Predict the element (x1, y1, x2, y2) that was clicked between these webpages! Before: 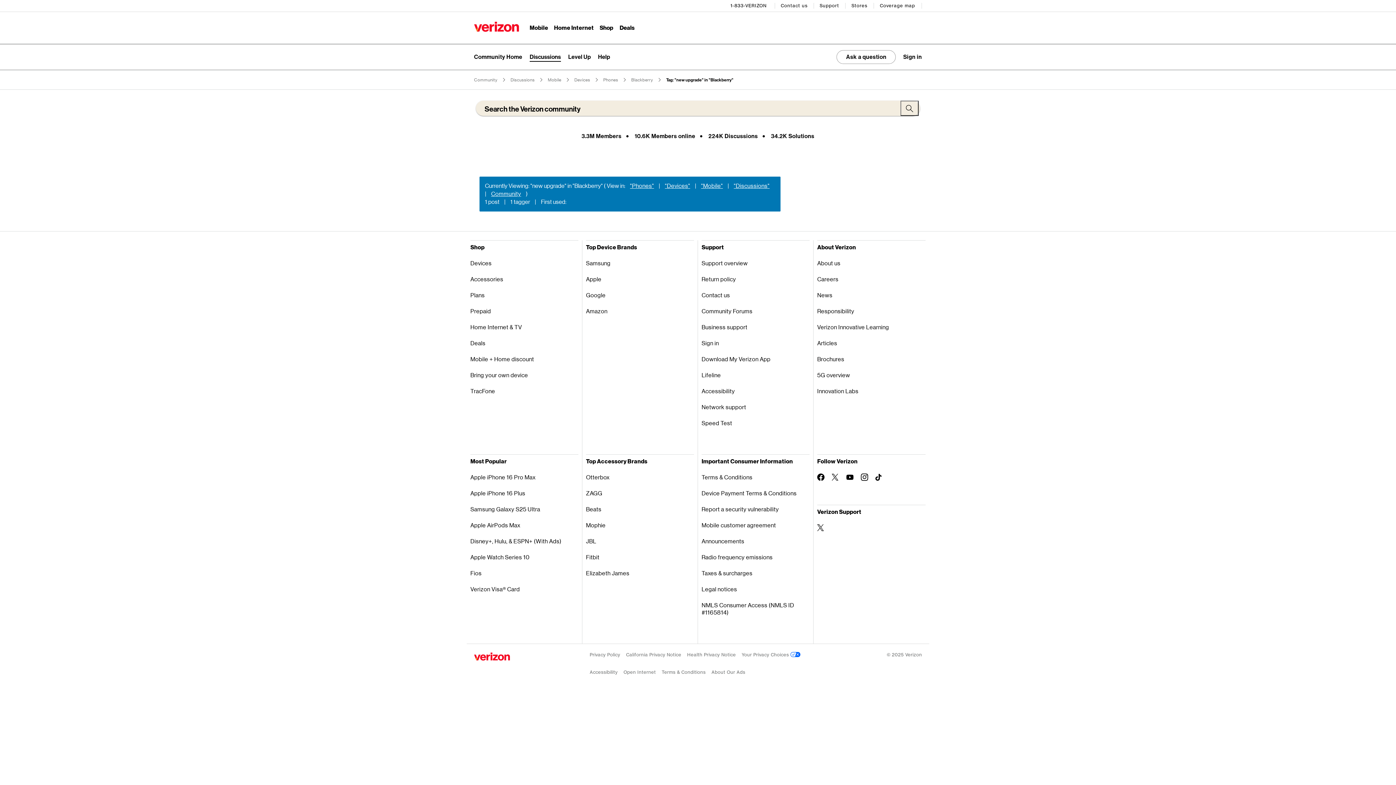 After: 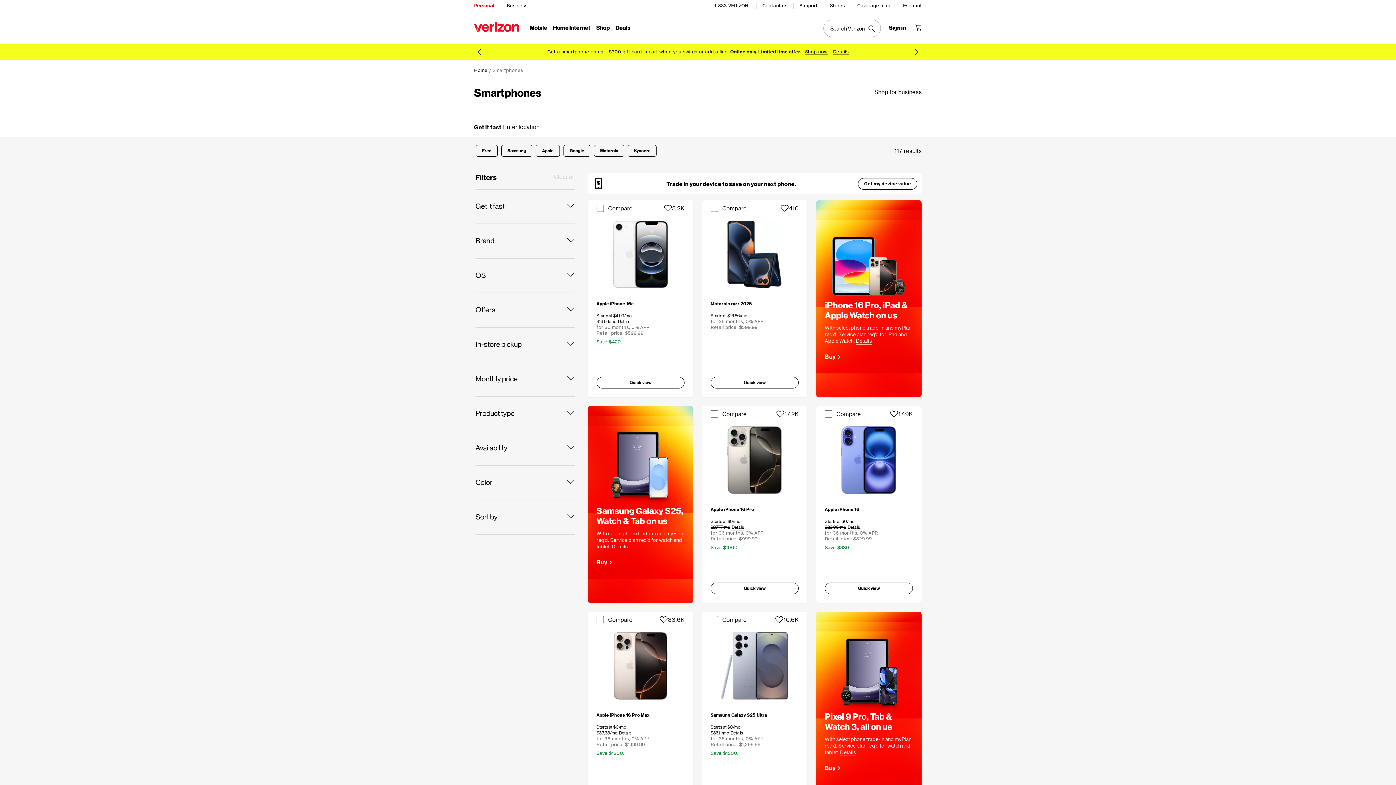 Action: bbox: (470, 255, 578, 271) label: Devices